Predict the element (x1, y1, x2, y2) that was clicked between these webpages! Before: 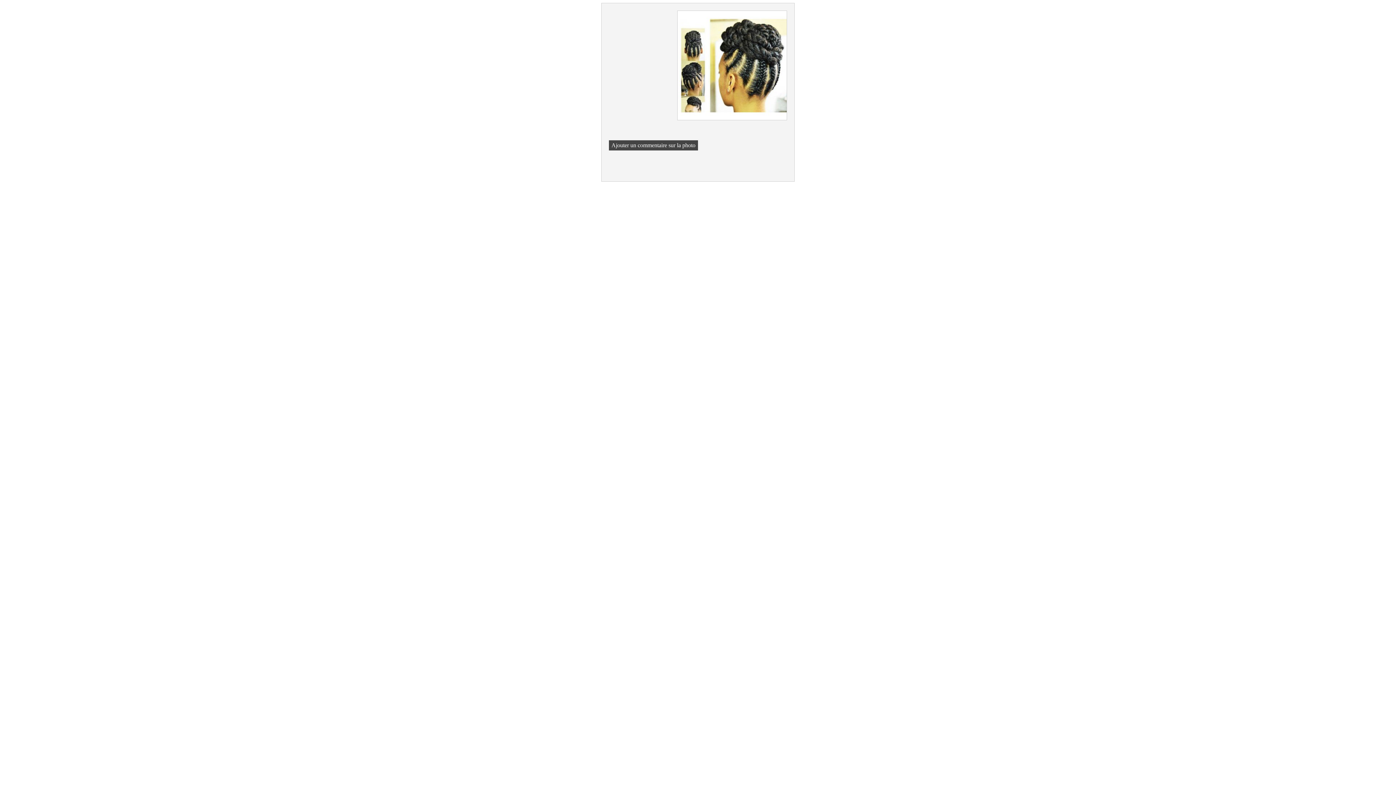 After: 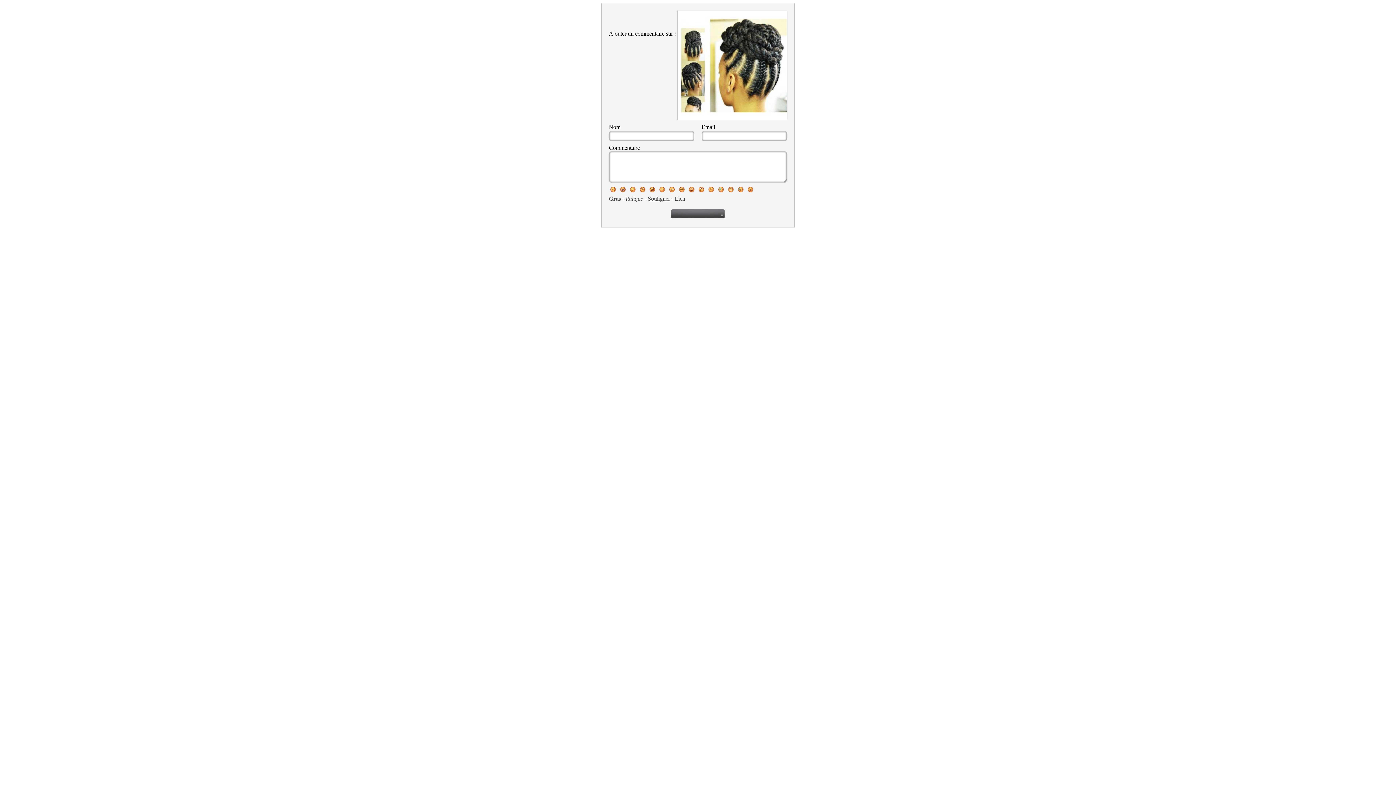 Action: bbox: (609, 140, 698, 150) label: Ajouter un commentaire sur la photo